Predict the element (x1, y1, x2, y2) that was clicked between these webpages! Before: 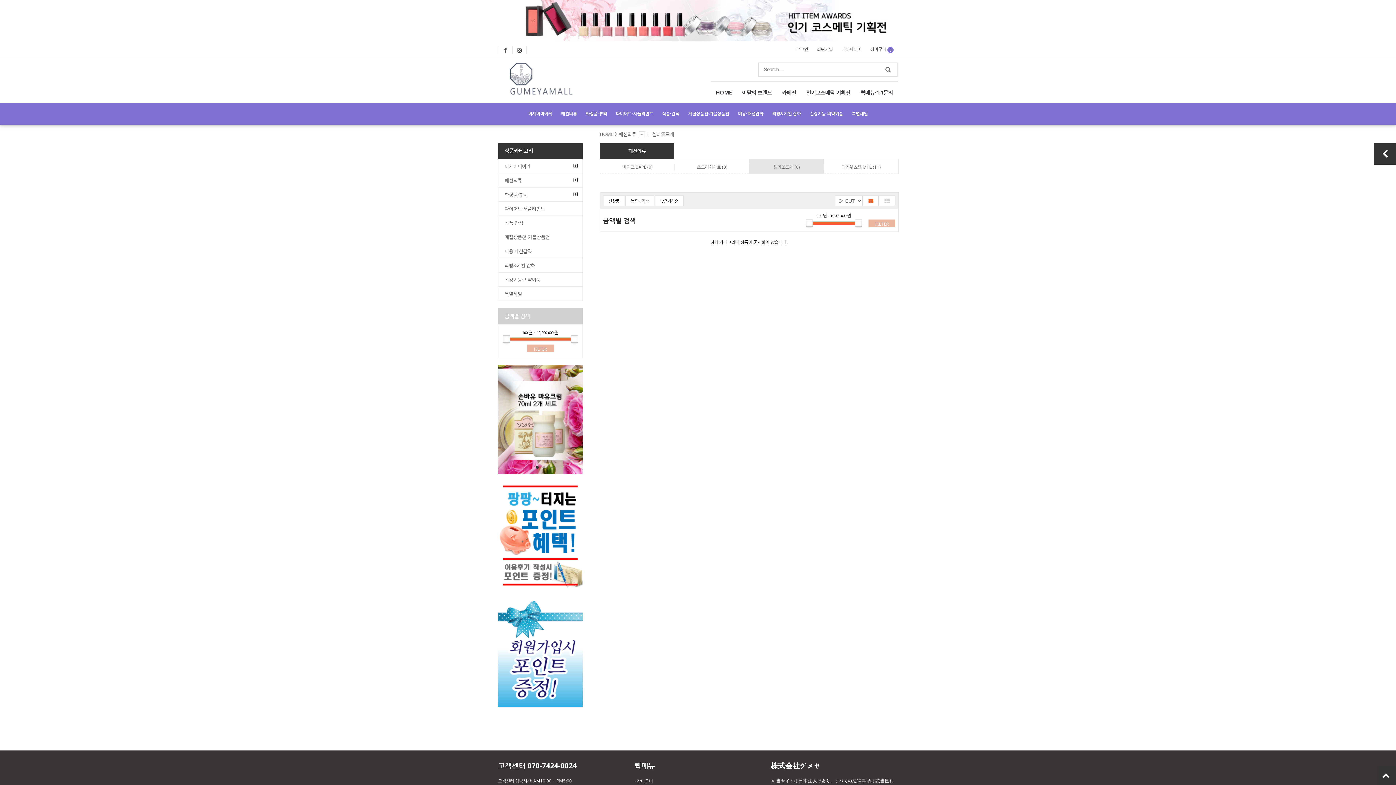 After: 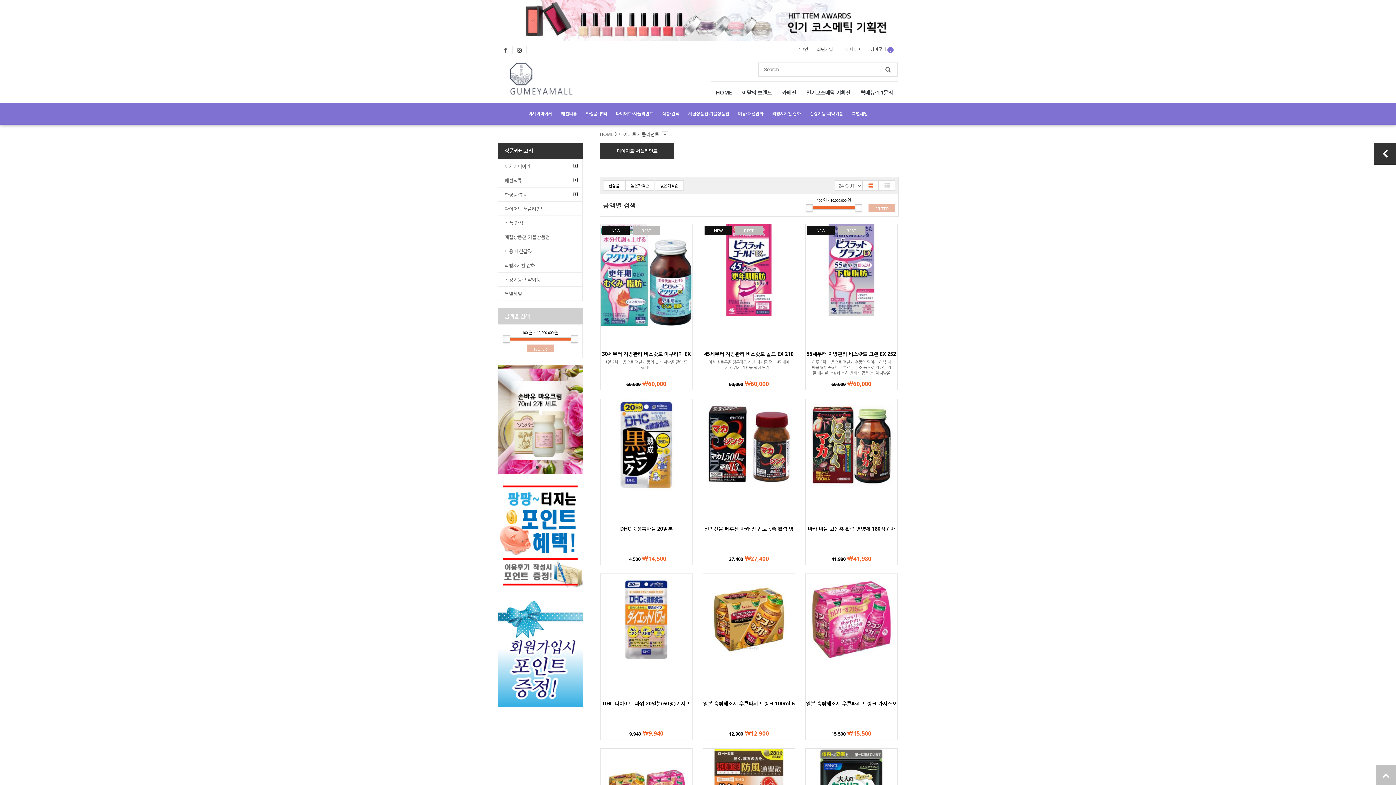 Action: bbox: (498, 201, 582, 216) label: 다이어트·서플리먼트